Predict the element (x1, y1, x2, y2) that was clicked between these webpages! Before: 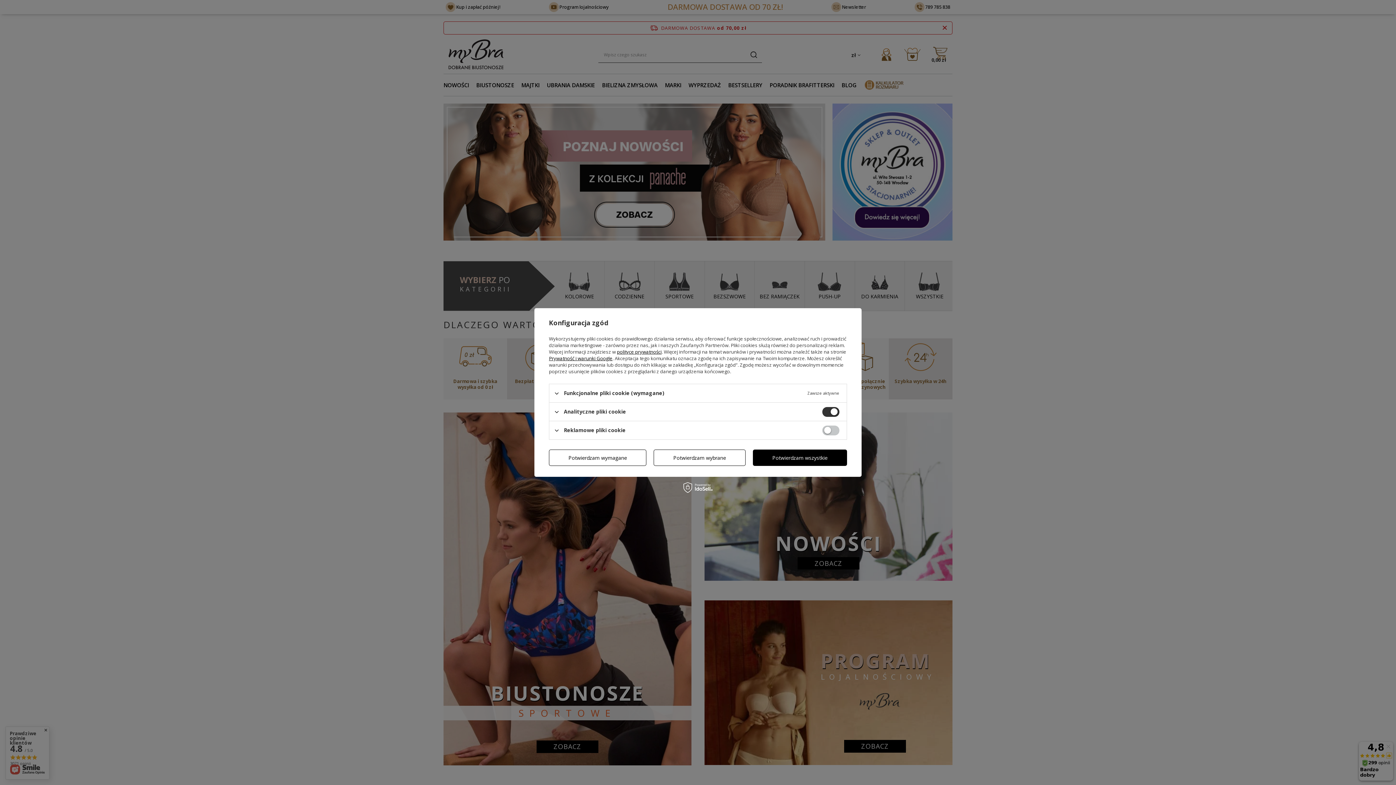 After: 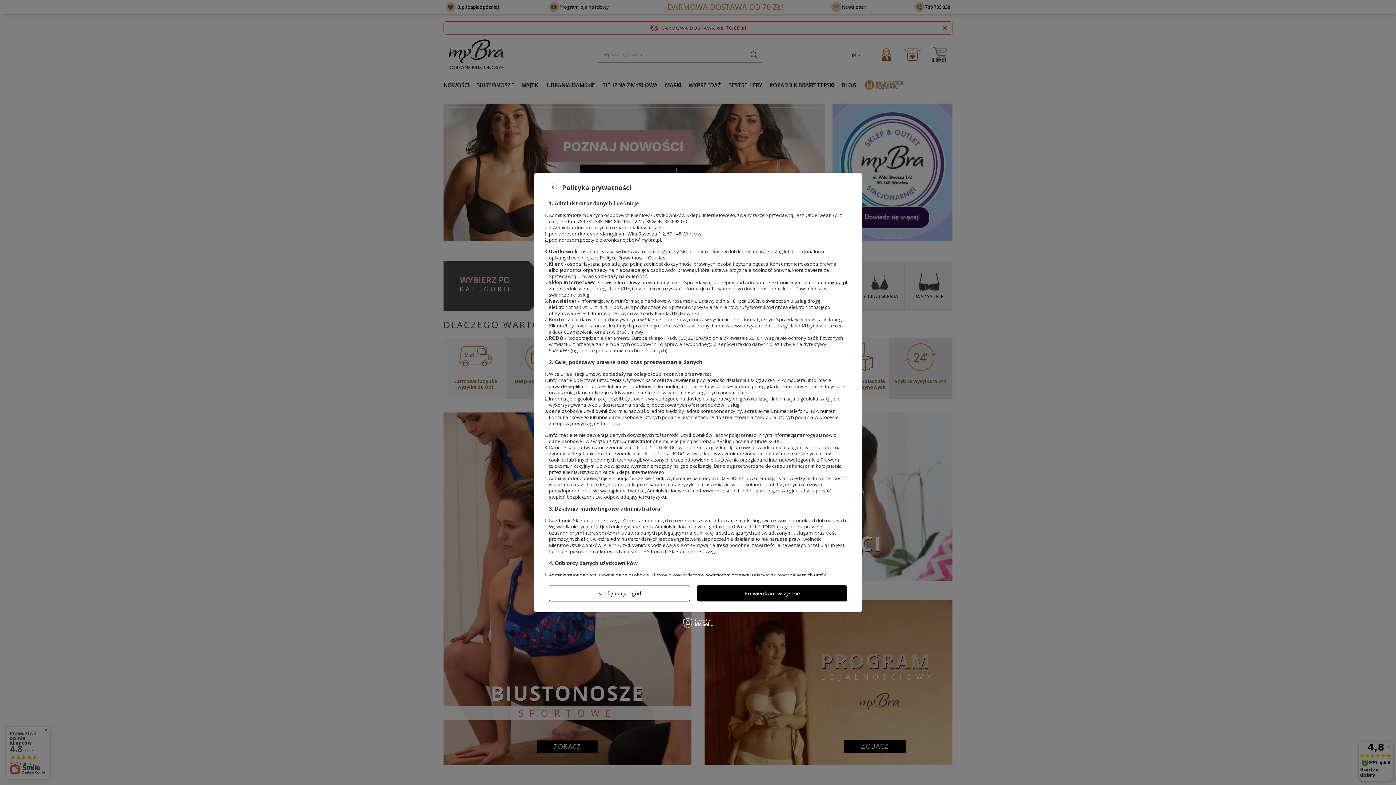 Action: bbox: (617, 348, 661, 355) label: polityce prywatności